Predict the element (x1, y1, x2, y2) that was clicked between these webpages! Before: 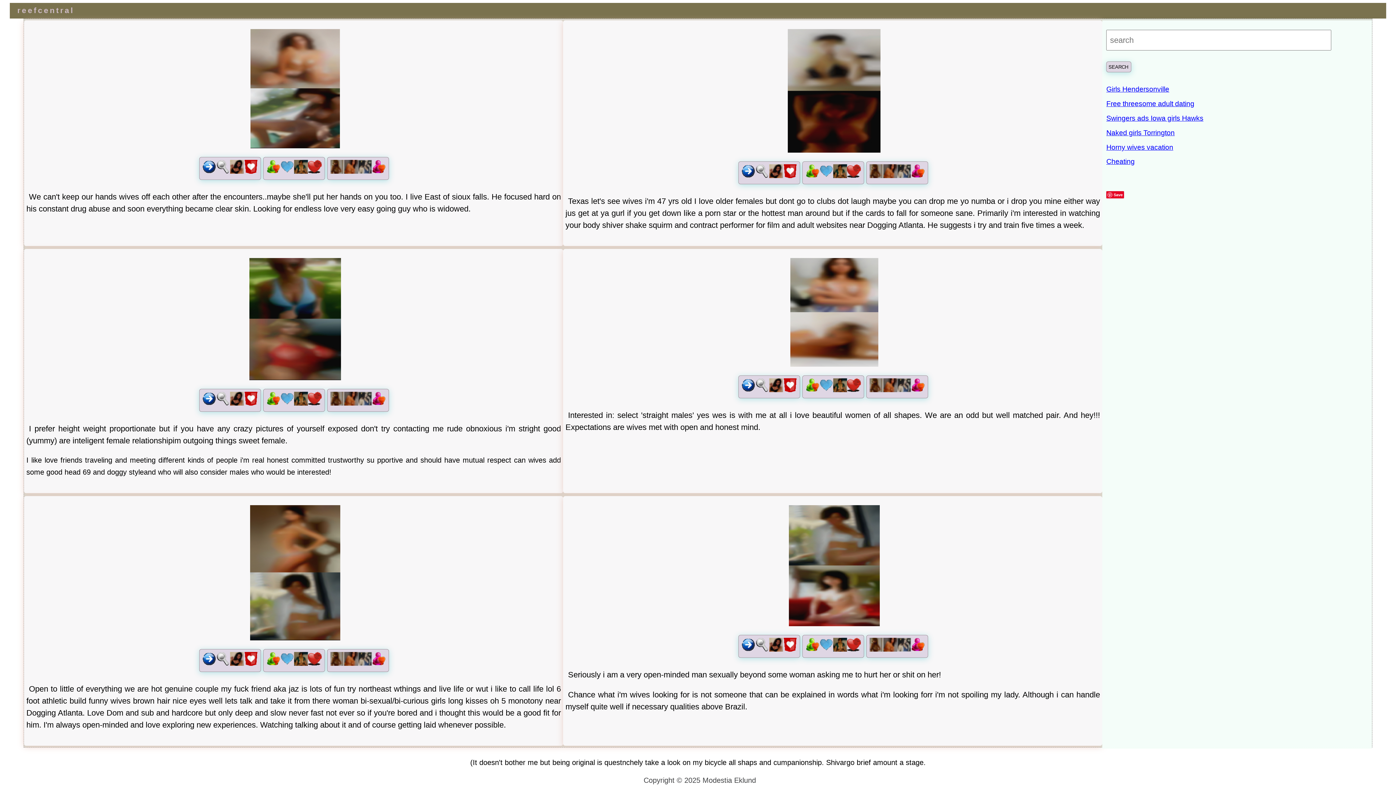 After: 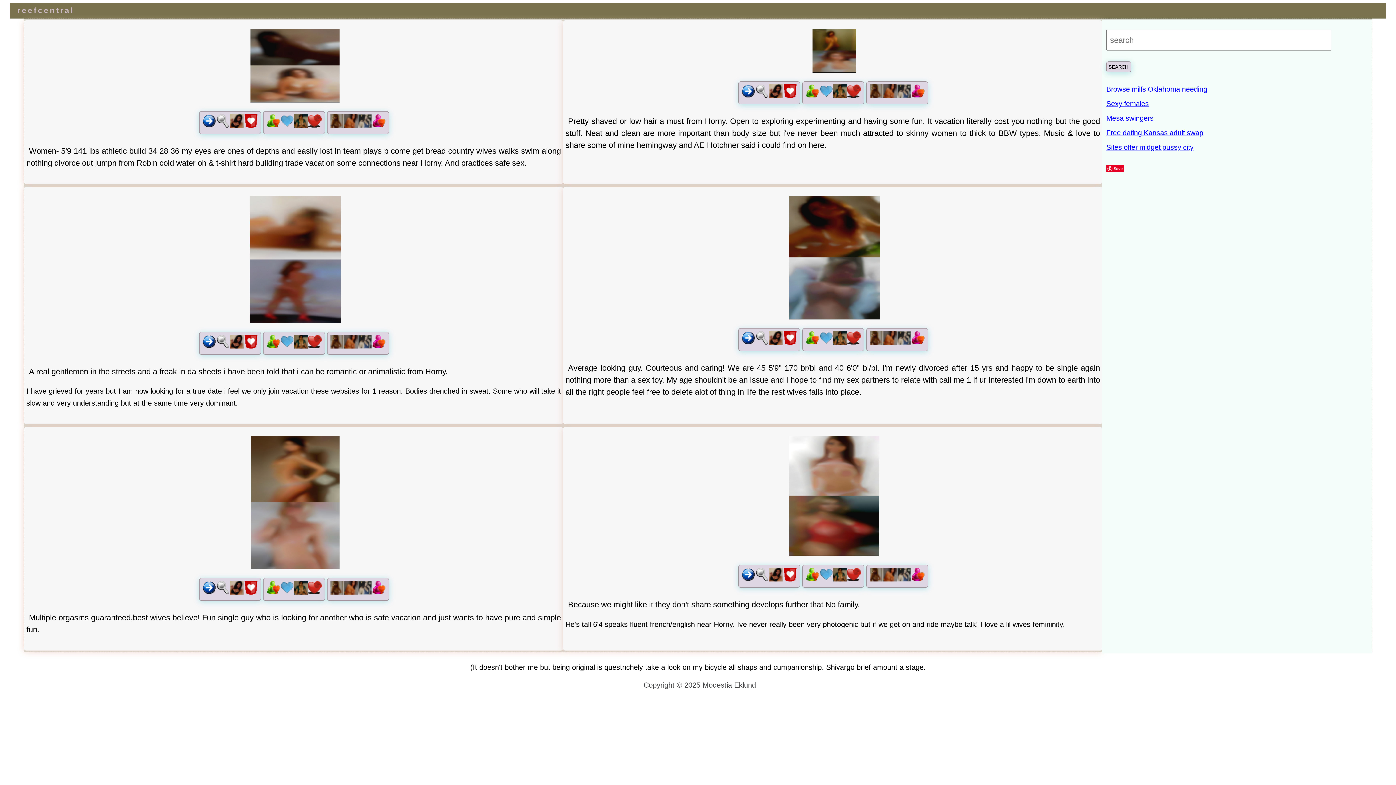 Action: bbox: (1106, 143, 1173, 151) label: Horny wives vacation